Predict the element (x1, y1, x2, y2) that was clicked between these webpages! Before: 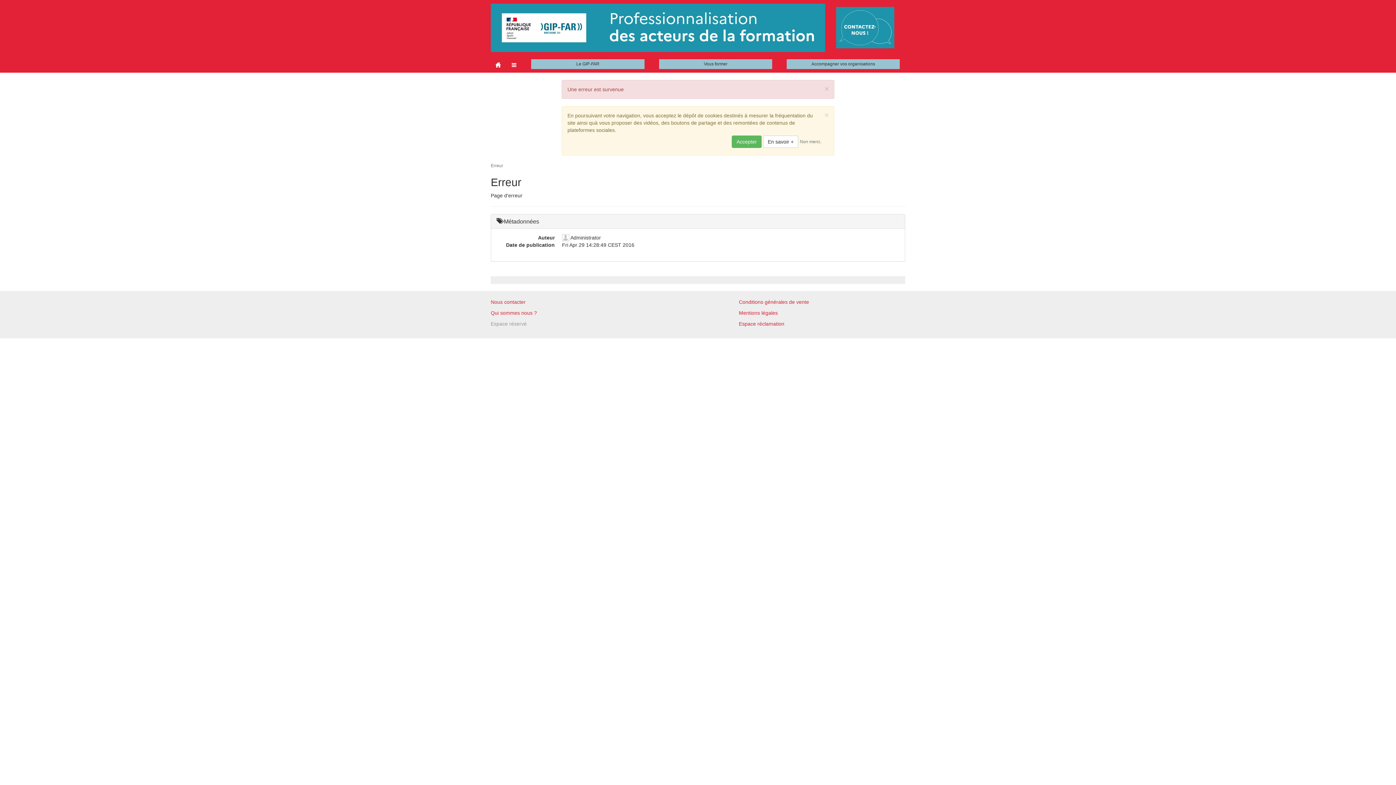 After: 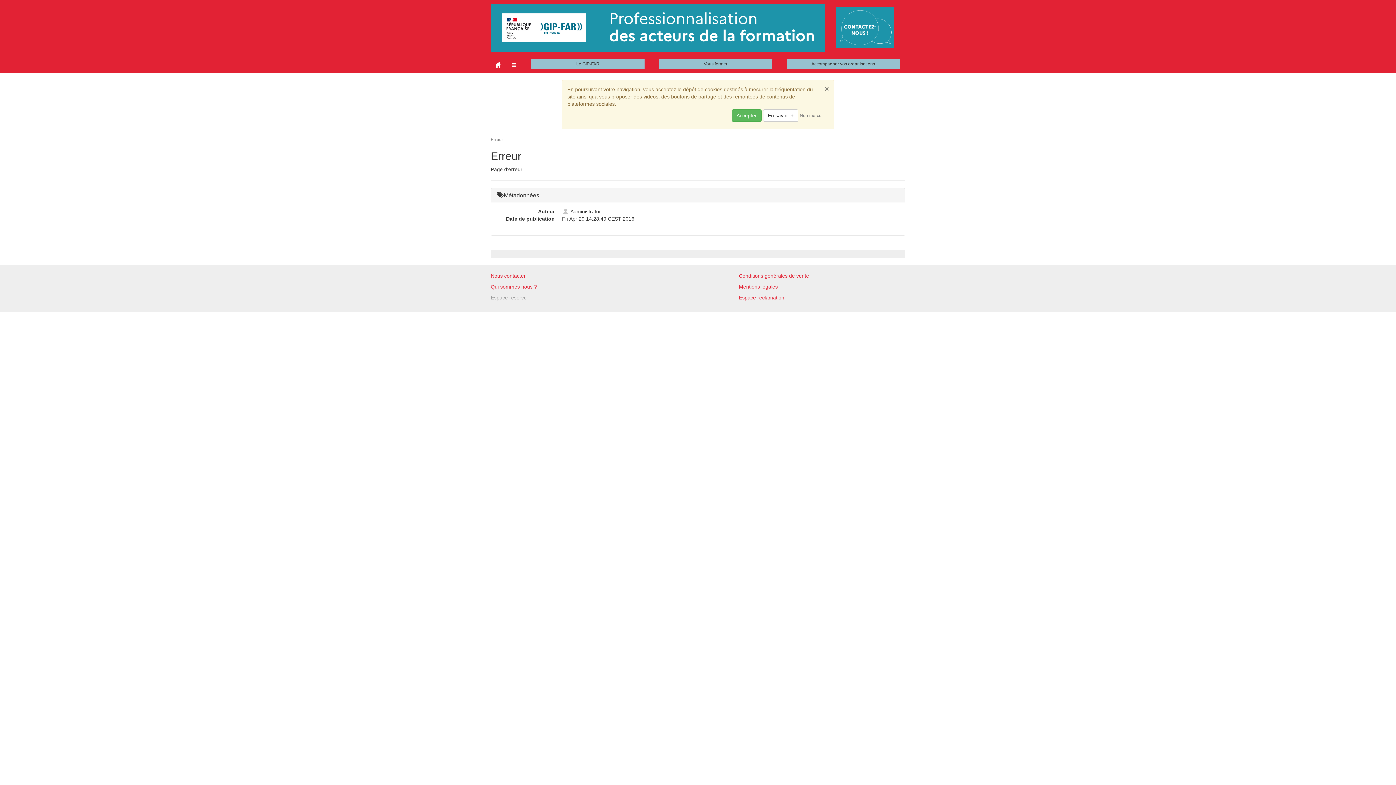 Action: label: × bbox: (824, 85, 829, 92)